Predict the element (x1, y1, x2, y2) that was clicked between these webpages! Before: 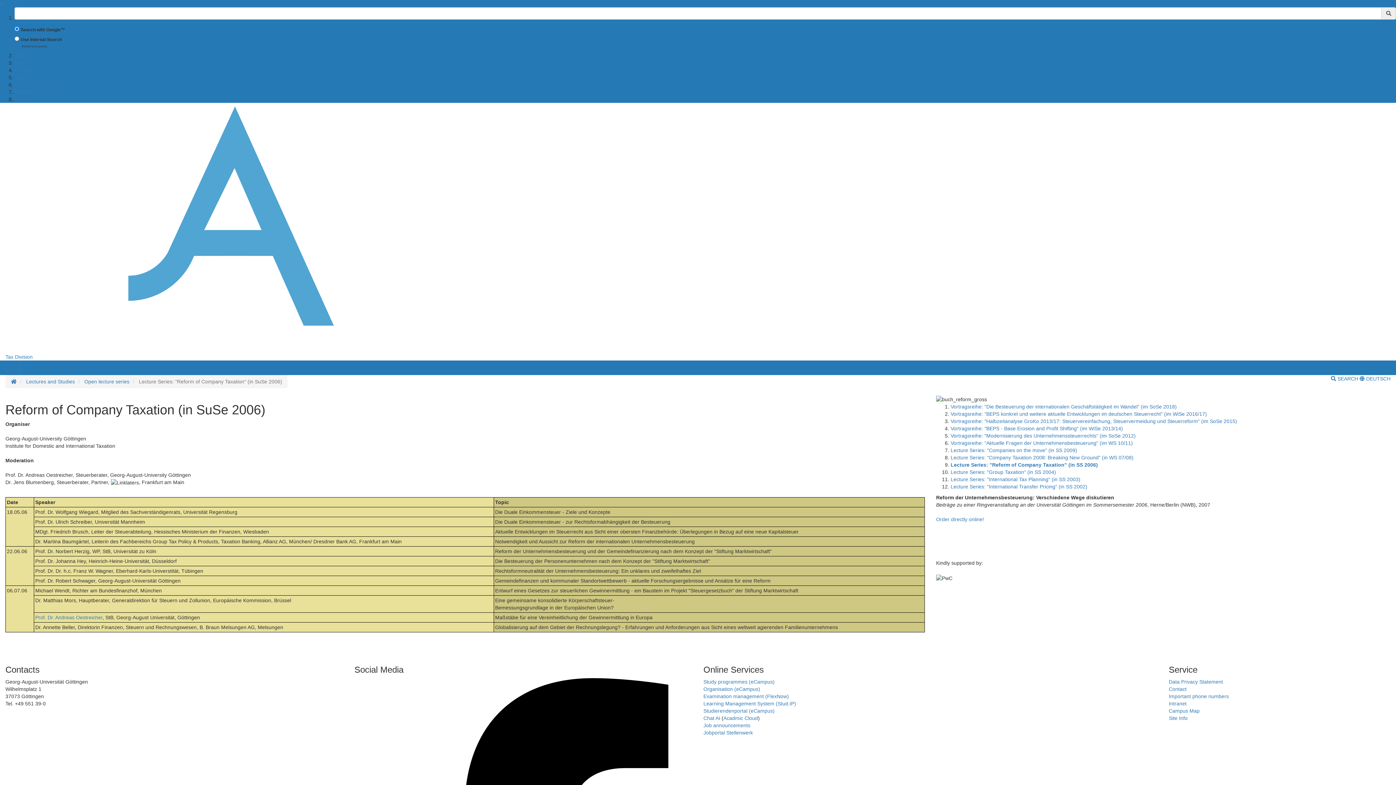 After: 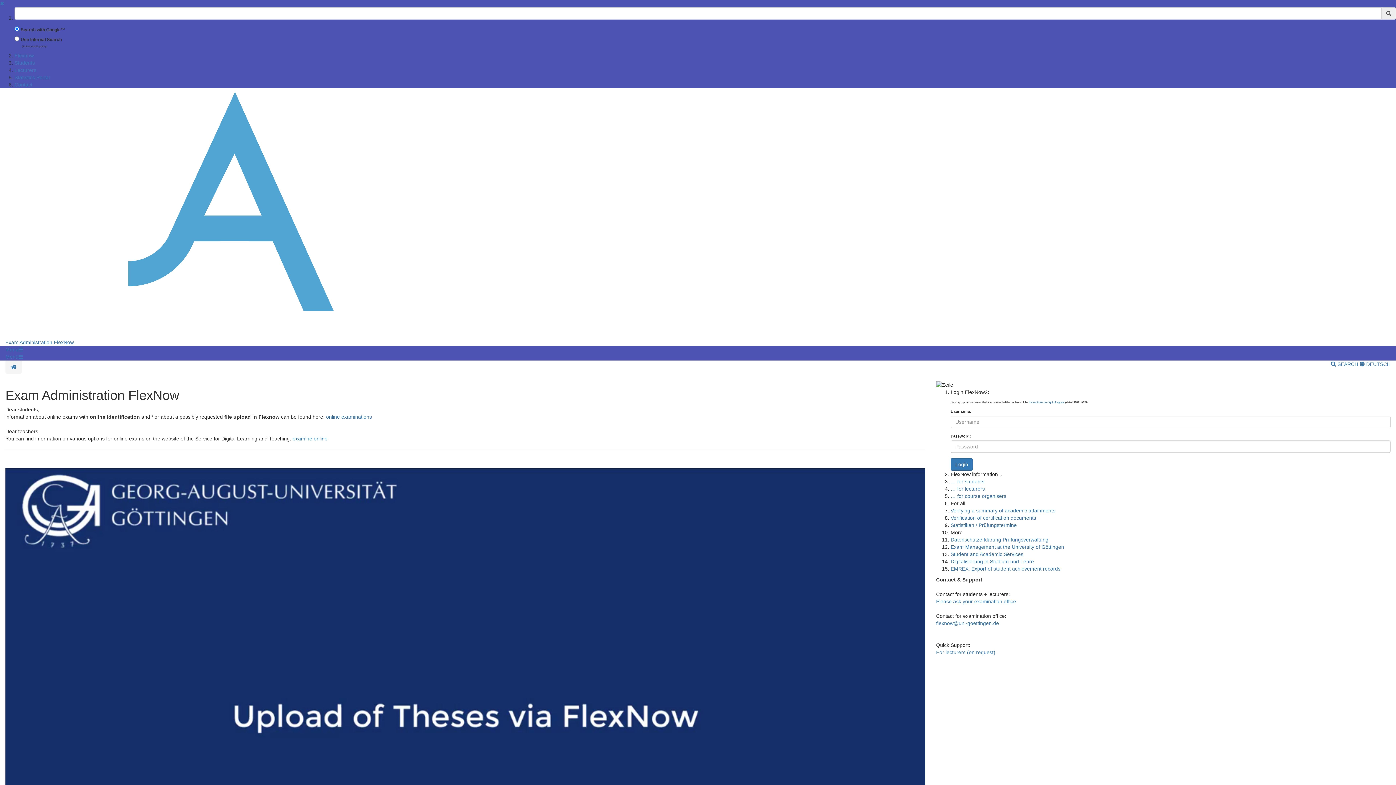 Action: label: Examination management (FlexNow) bbox: (703, 693, 789, 699)